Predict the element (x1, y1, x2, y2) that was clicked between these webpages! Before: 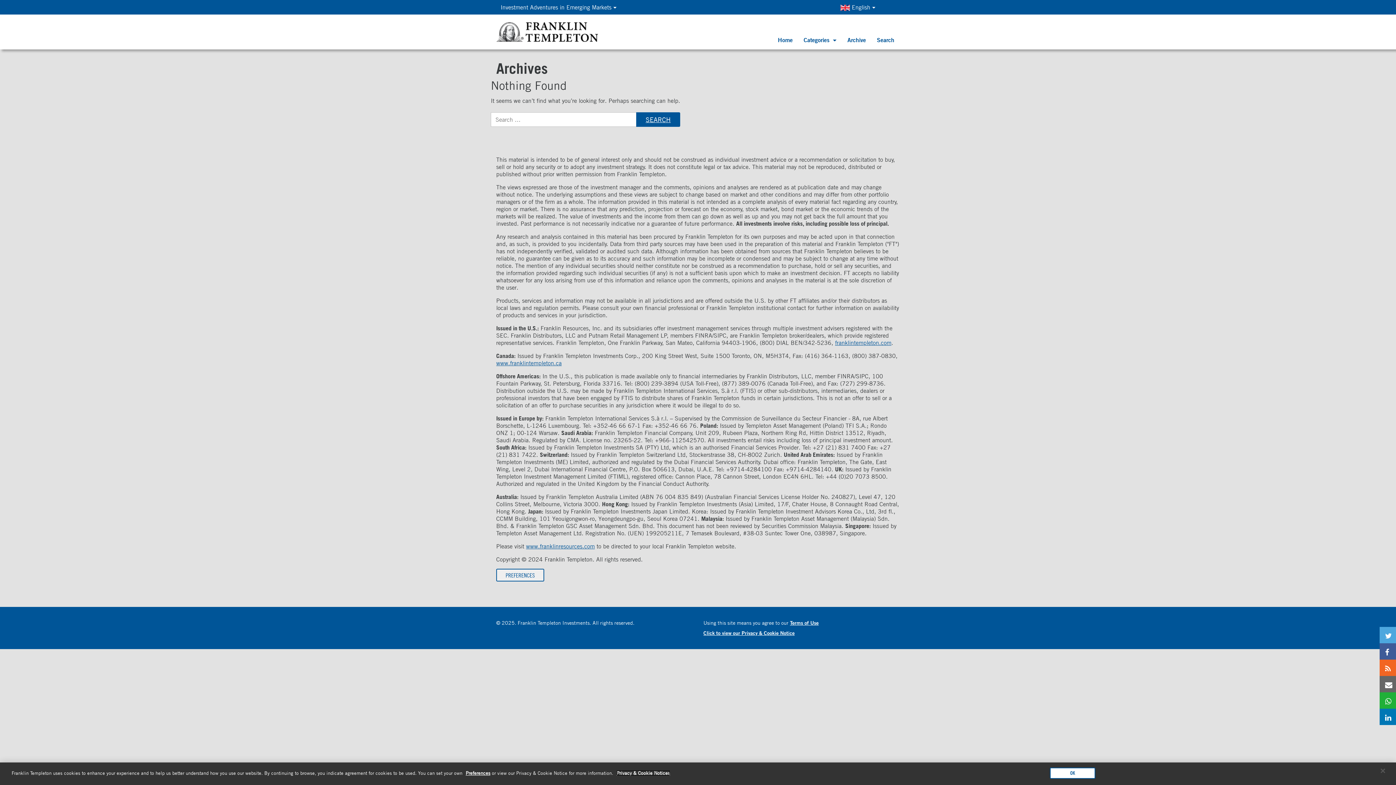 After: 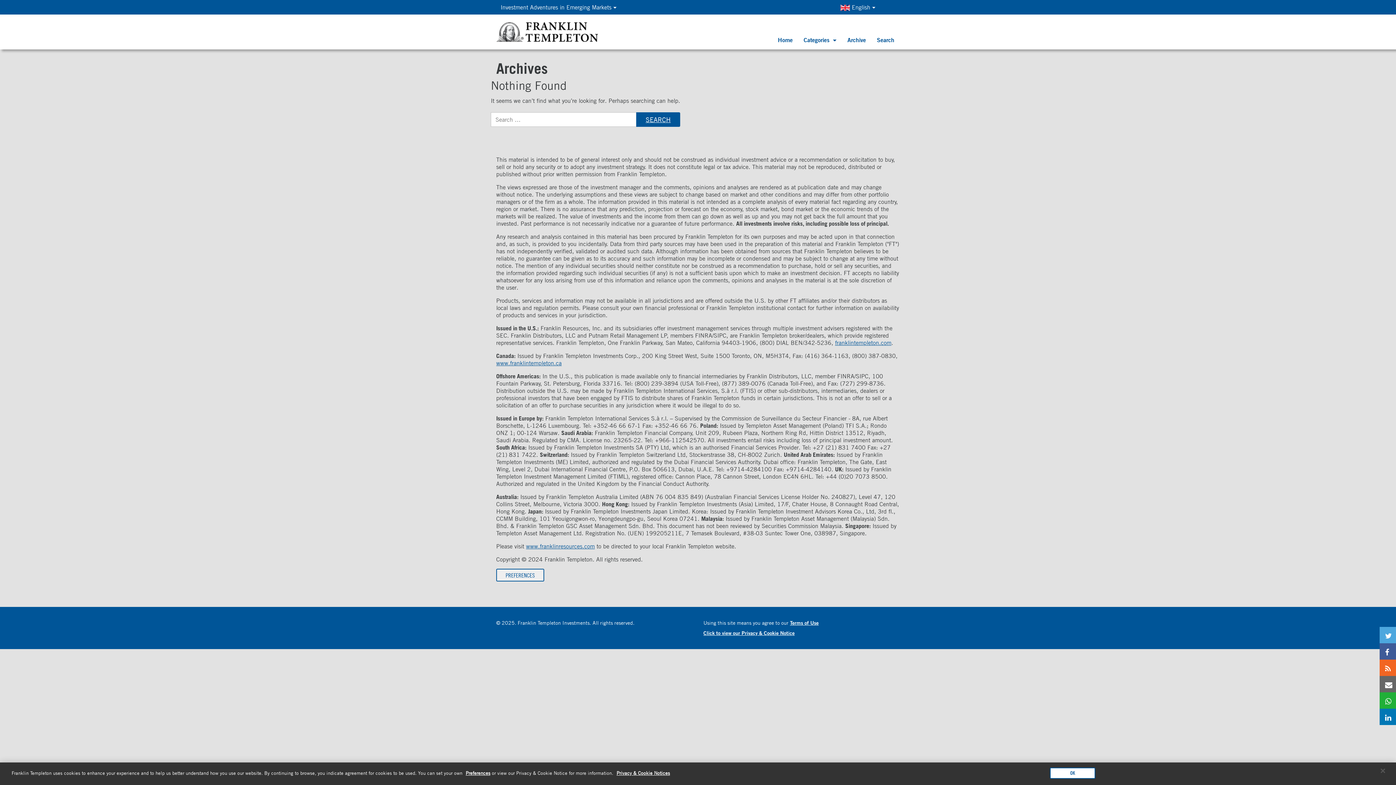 Action: bbox: (1380, 661, 1396, 672)